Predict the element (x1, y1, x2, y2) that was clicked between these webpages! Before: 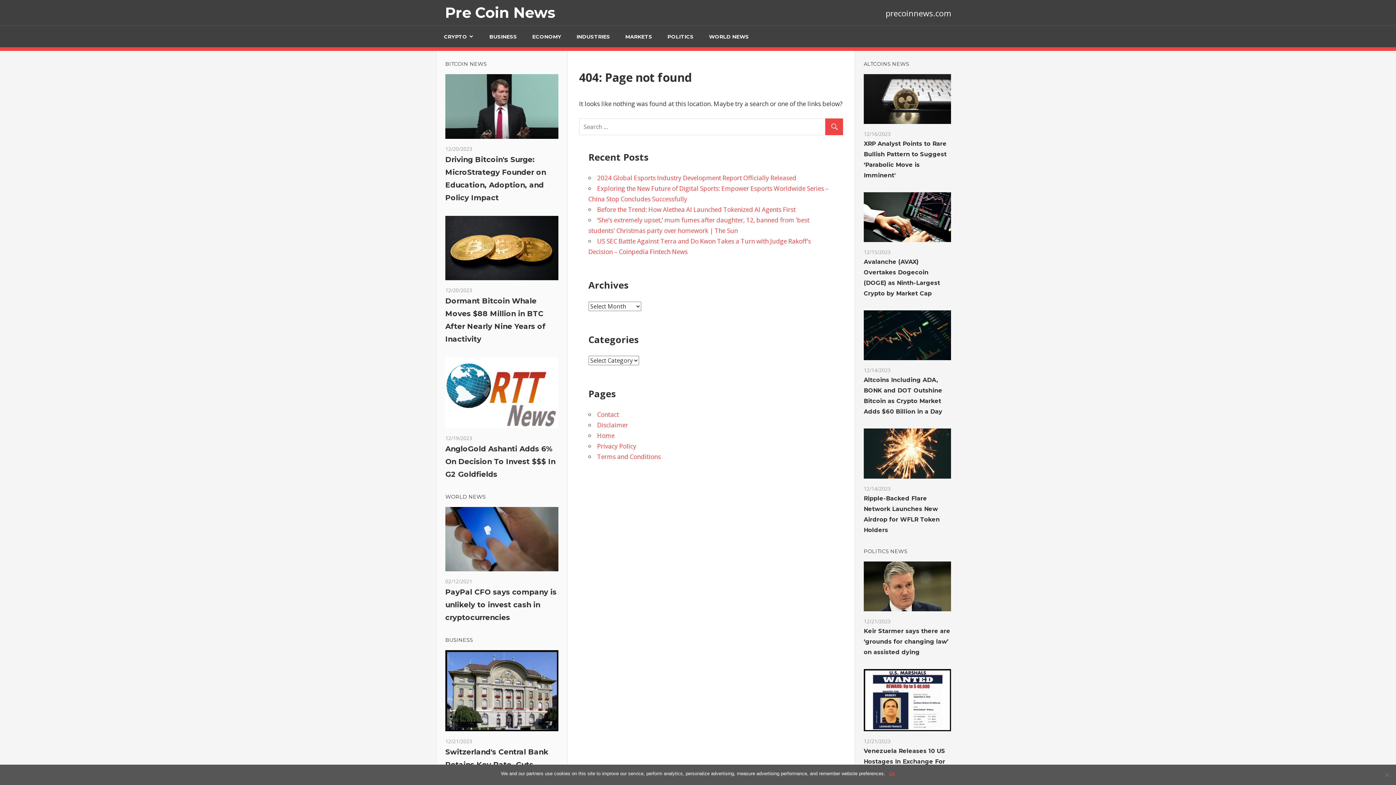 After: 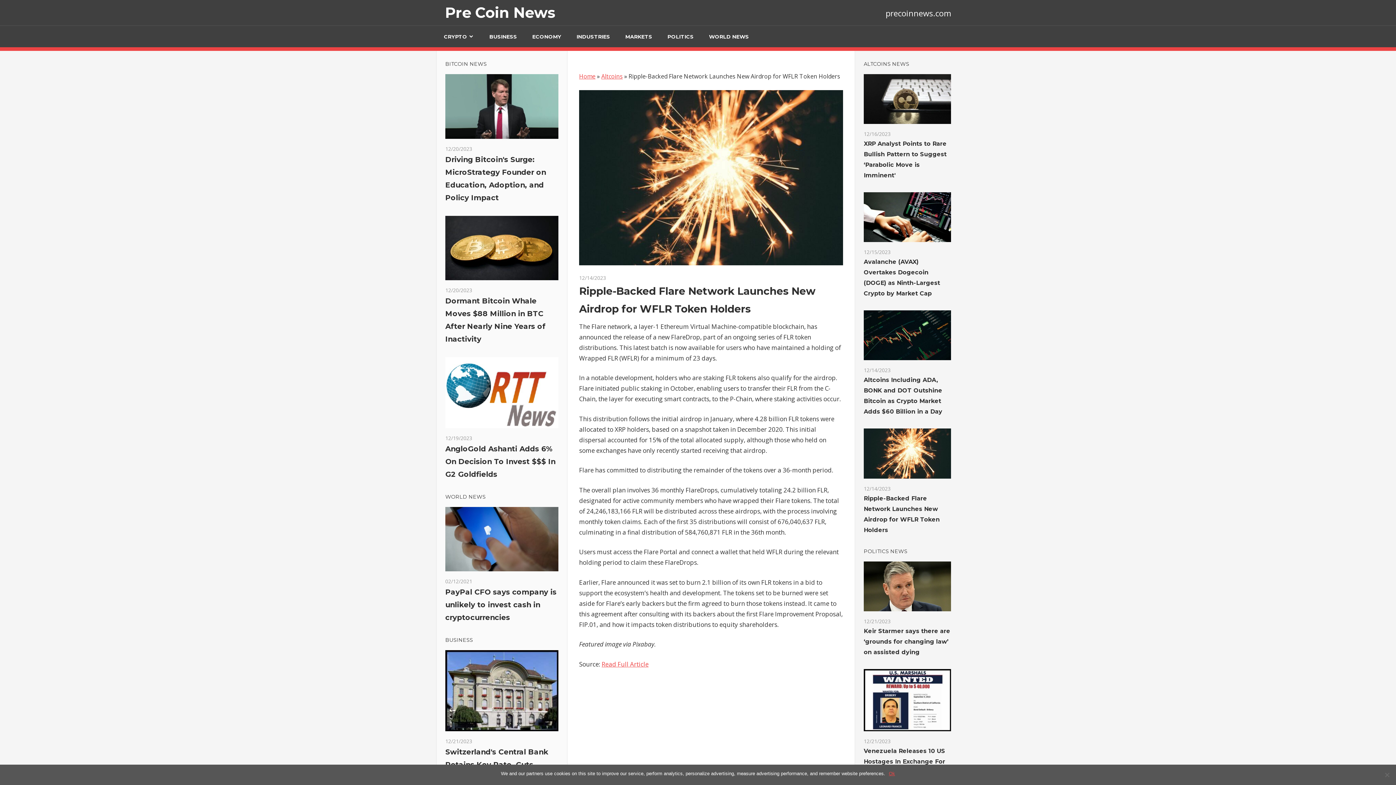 Action: label: 12/14/2023 bbox: (864, 485, 890, 492)